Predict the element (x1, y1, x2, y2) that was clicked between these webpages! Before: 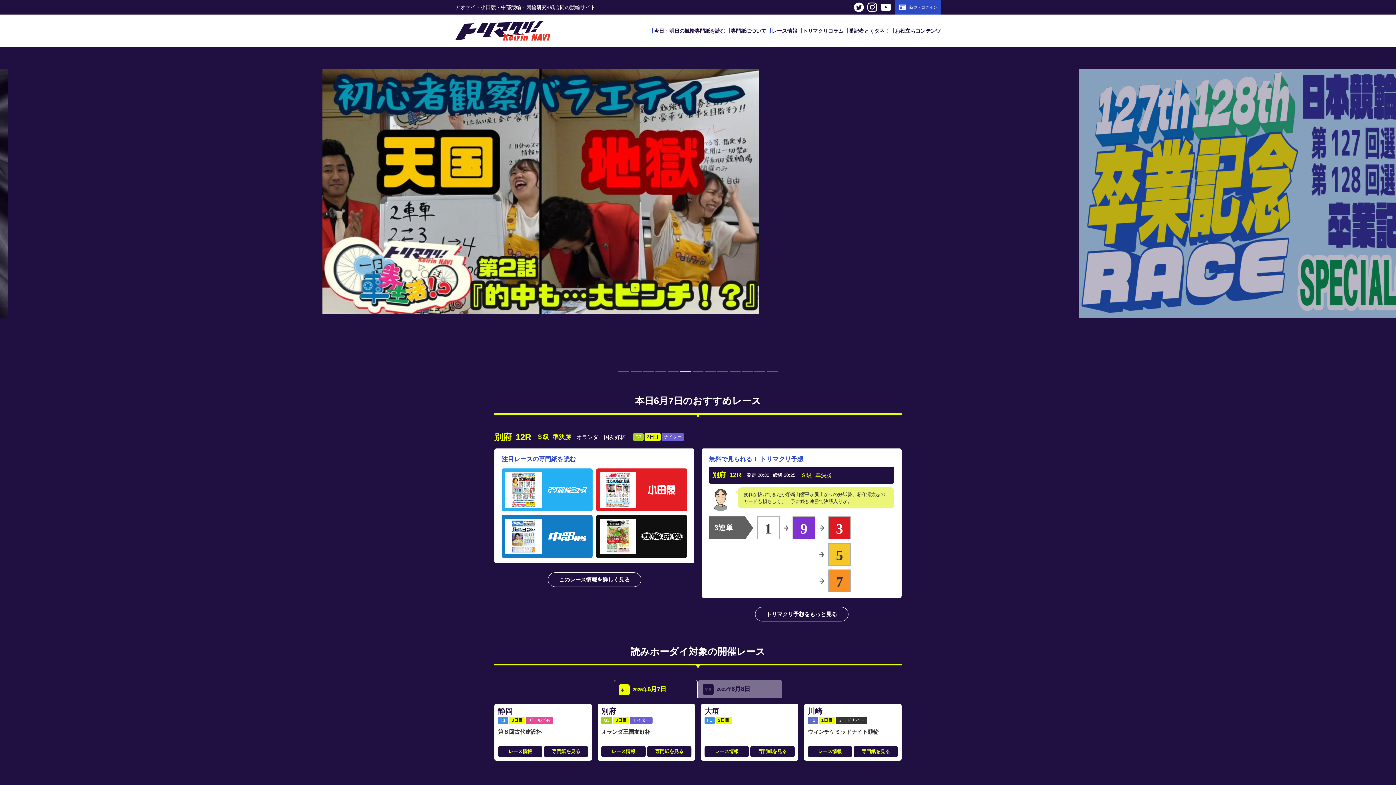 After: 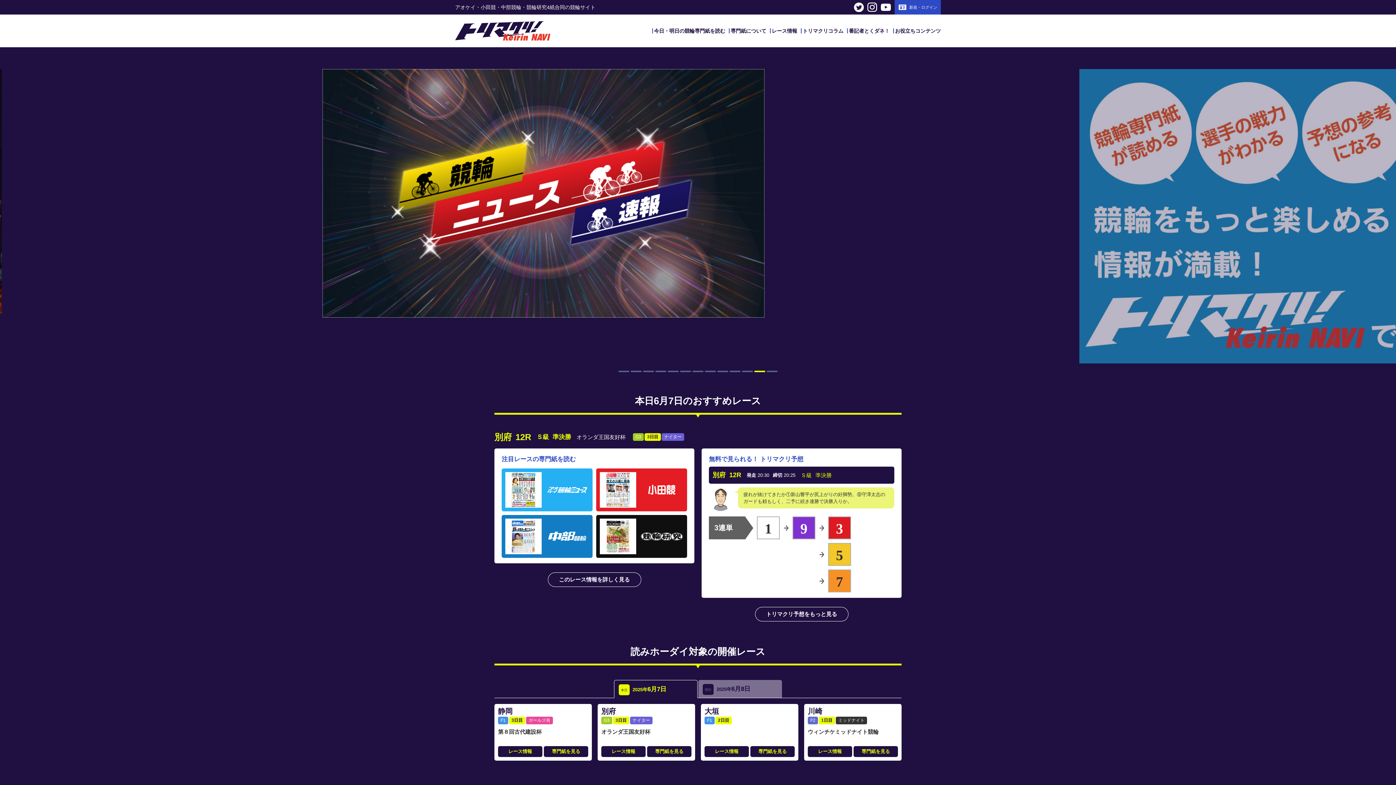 Action: label: 12 of 13 bbox: (754, 370, 765, 372)